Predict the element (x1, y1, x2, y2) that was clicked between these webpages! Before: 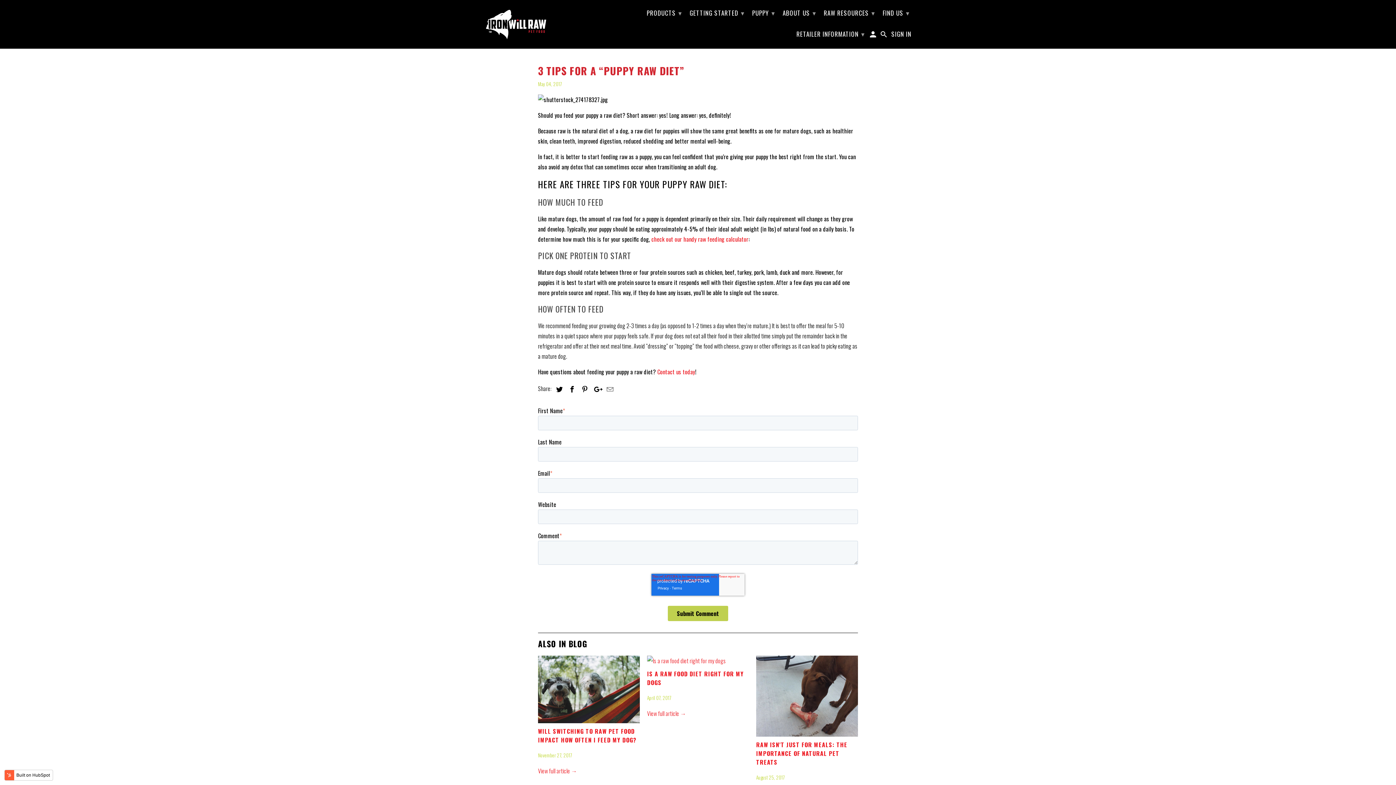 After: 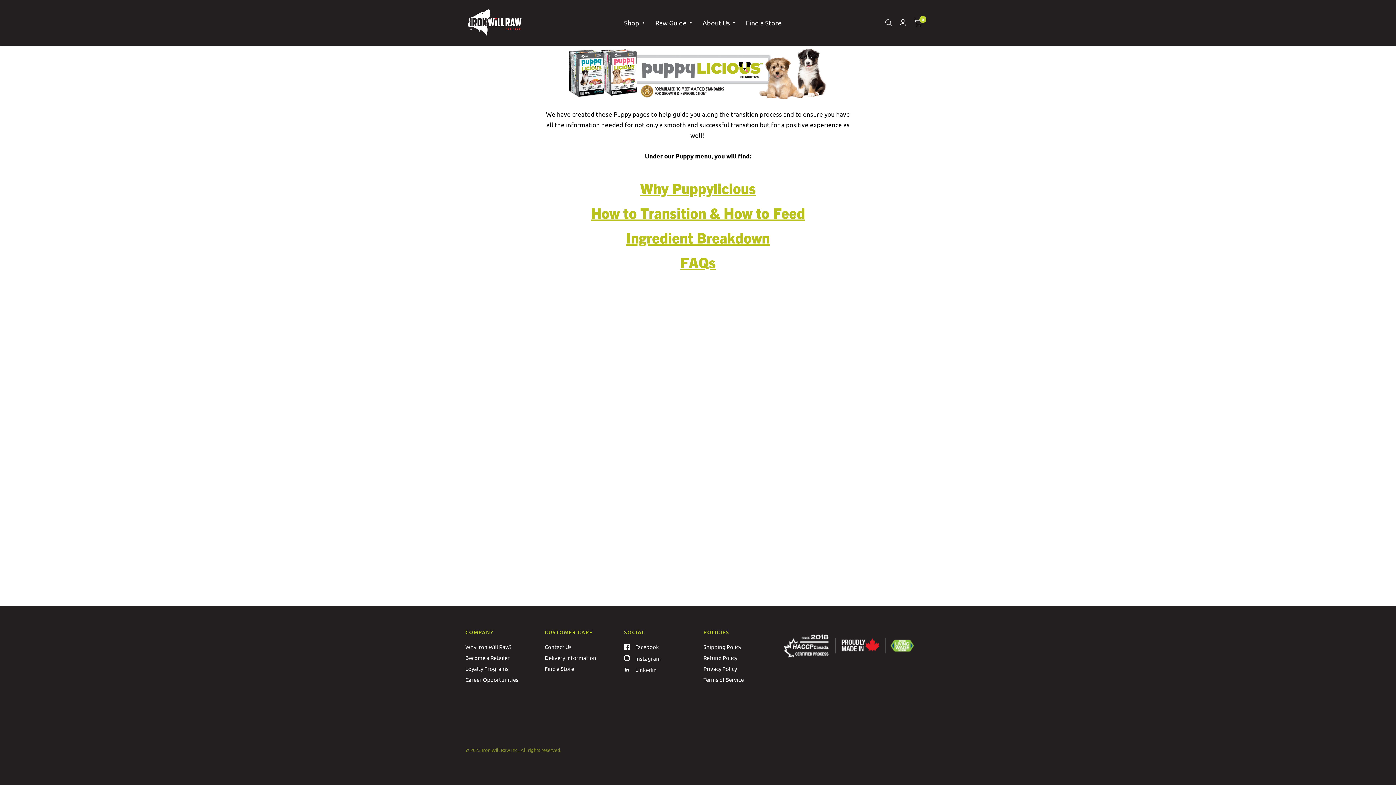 Action: label: PUPPY ▾ bbox: (749, 5, 777, 19)